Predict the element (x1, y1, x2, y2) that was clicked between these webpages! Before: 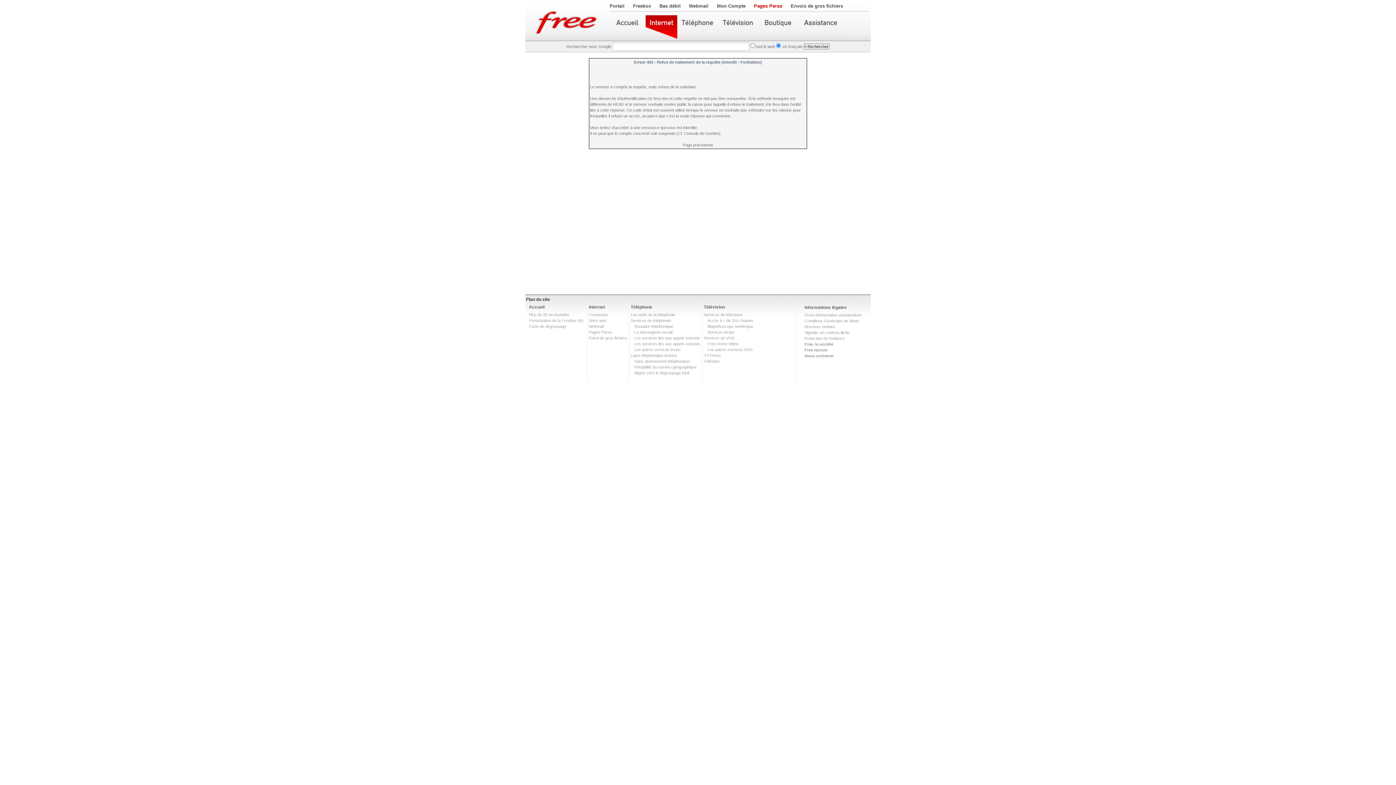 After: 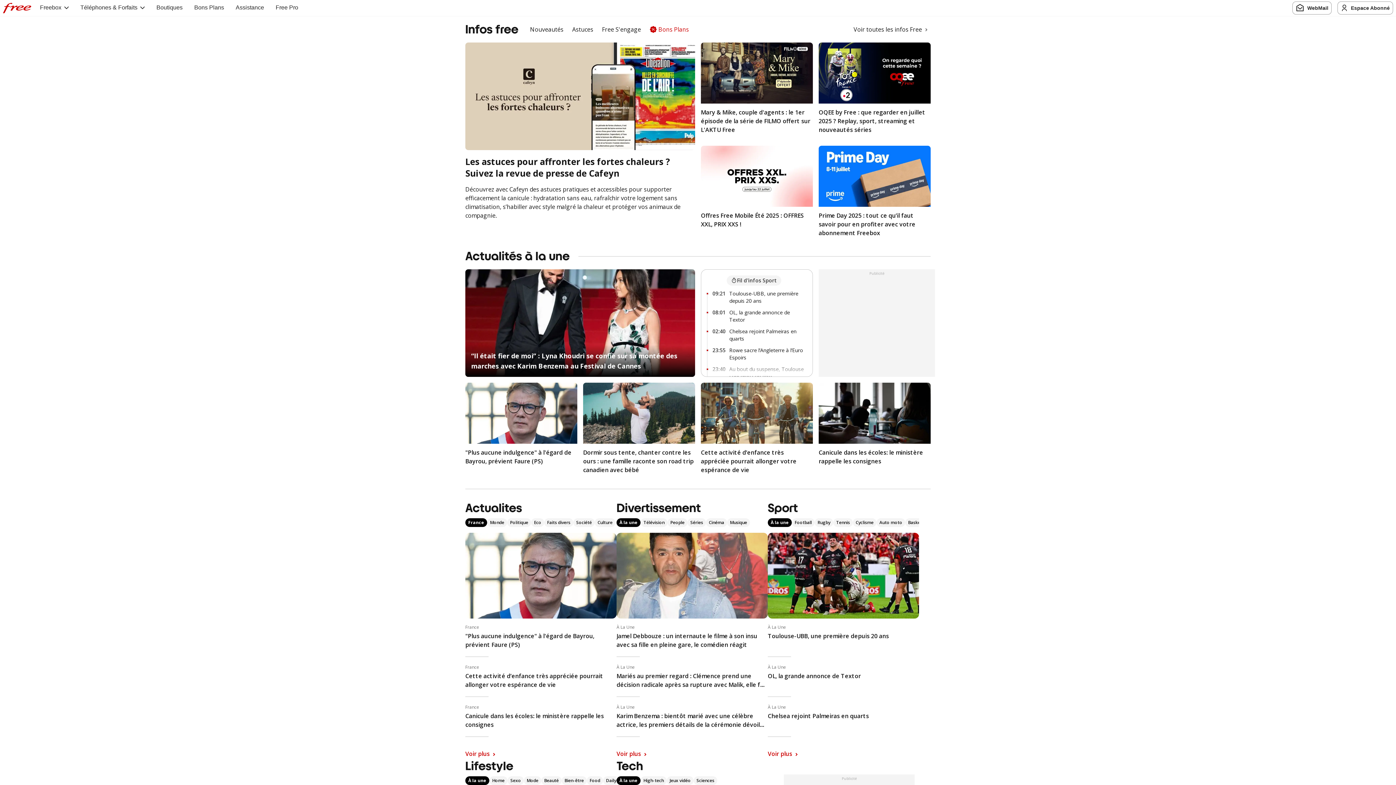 Action: label: Portail bbox: (609, 3, 624, 8)